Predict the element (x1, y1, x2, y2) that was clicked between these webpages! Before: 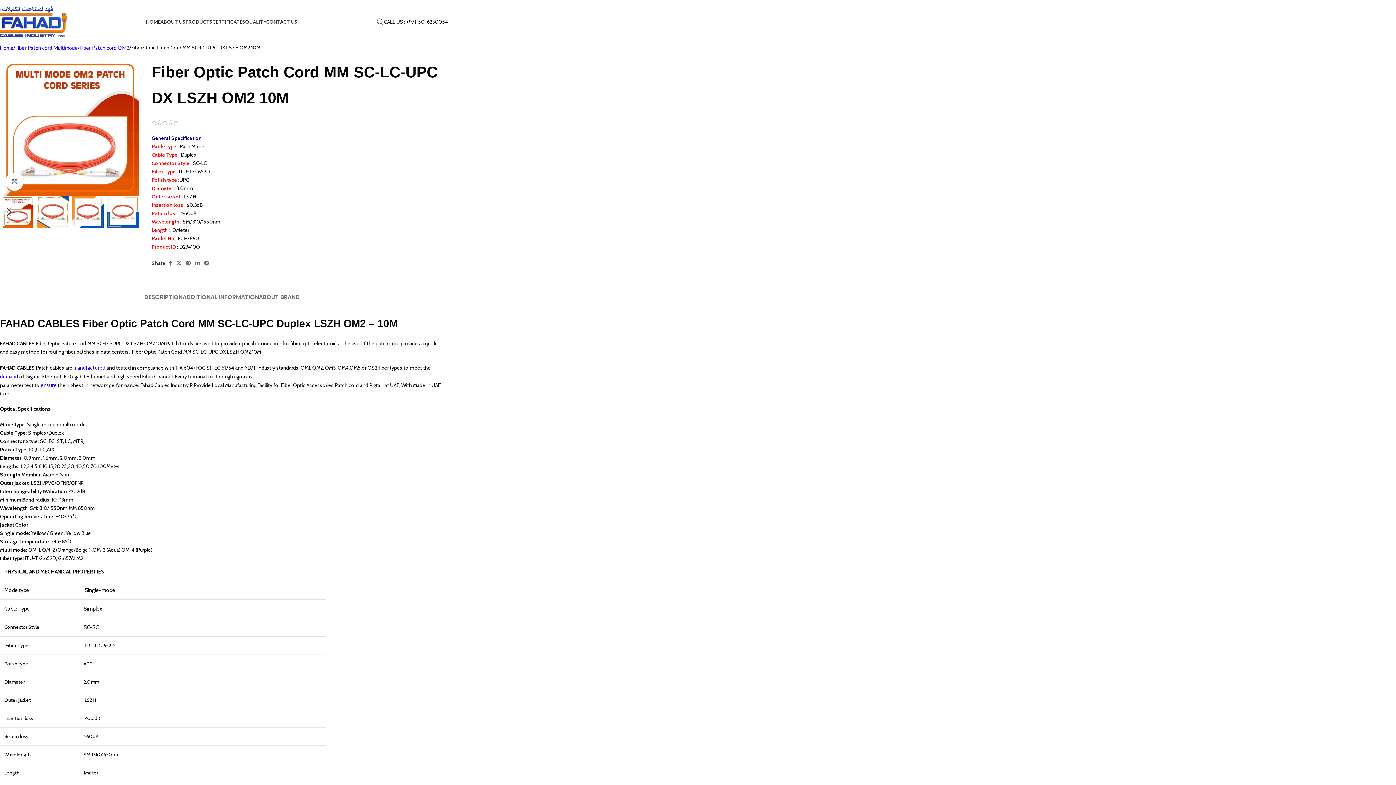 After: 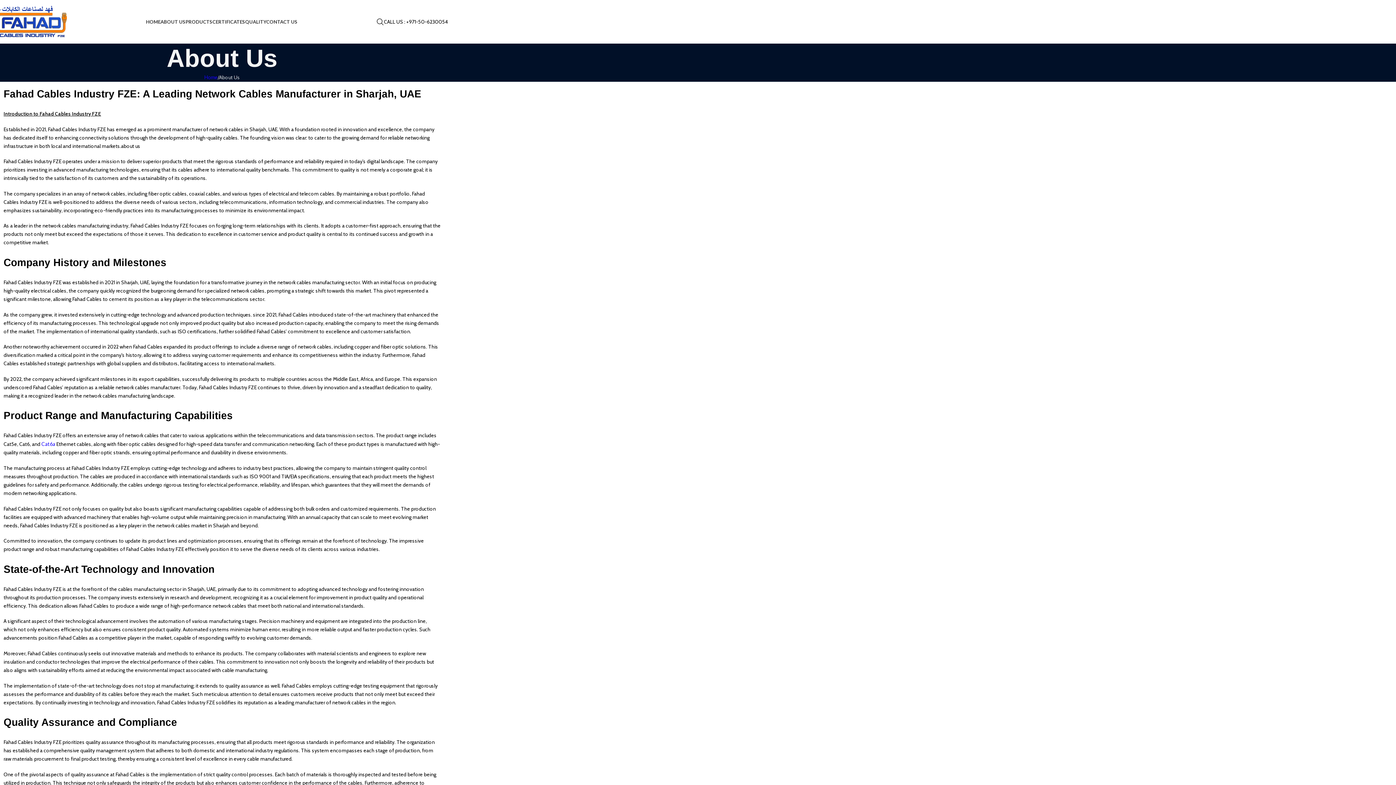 Action: bbox: (160, 14, 185, 29) label: ABOUT US